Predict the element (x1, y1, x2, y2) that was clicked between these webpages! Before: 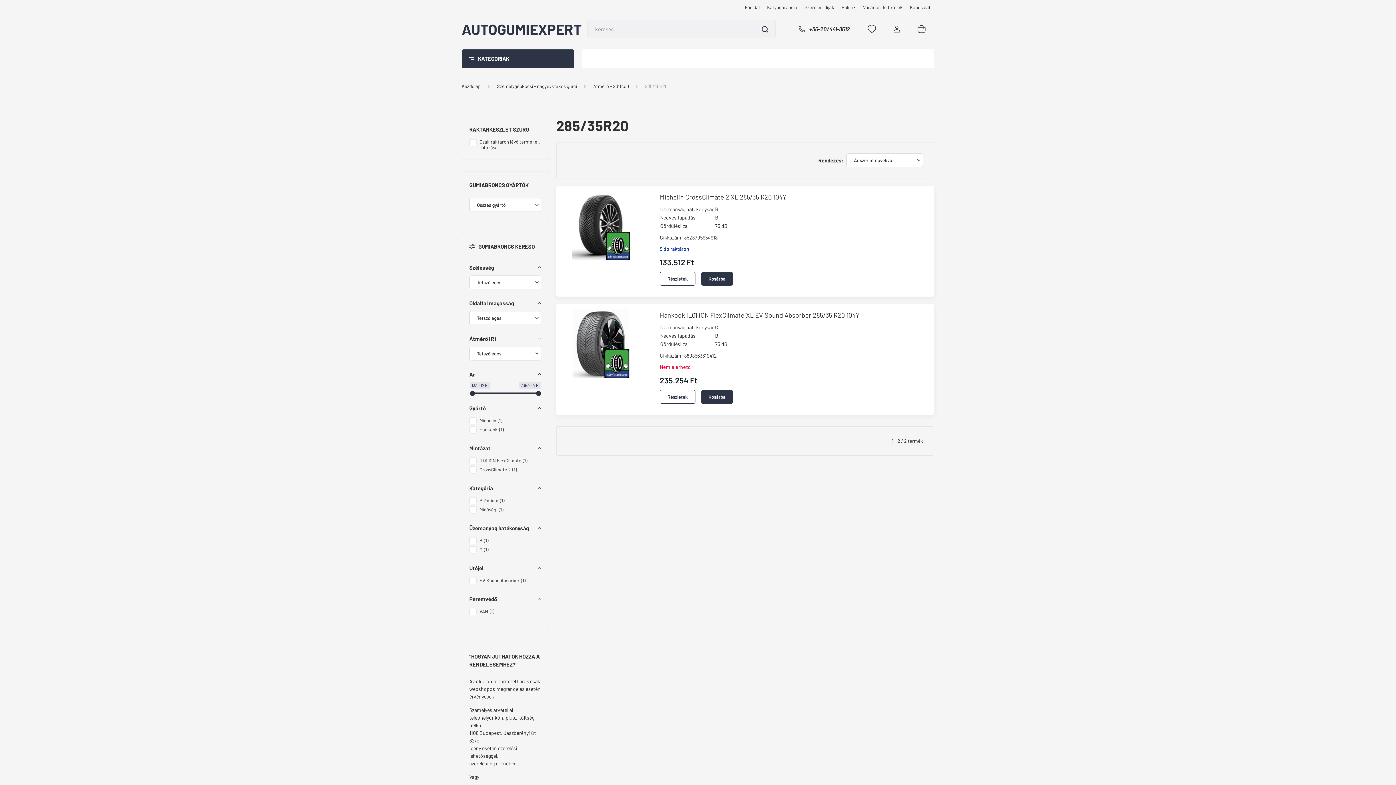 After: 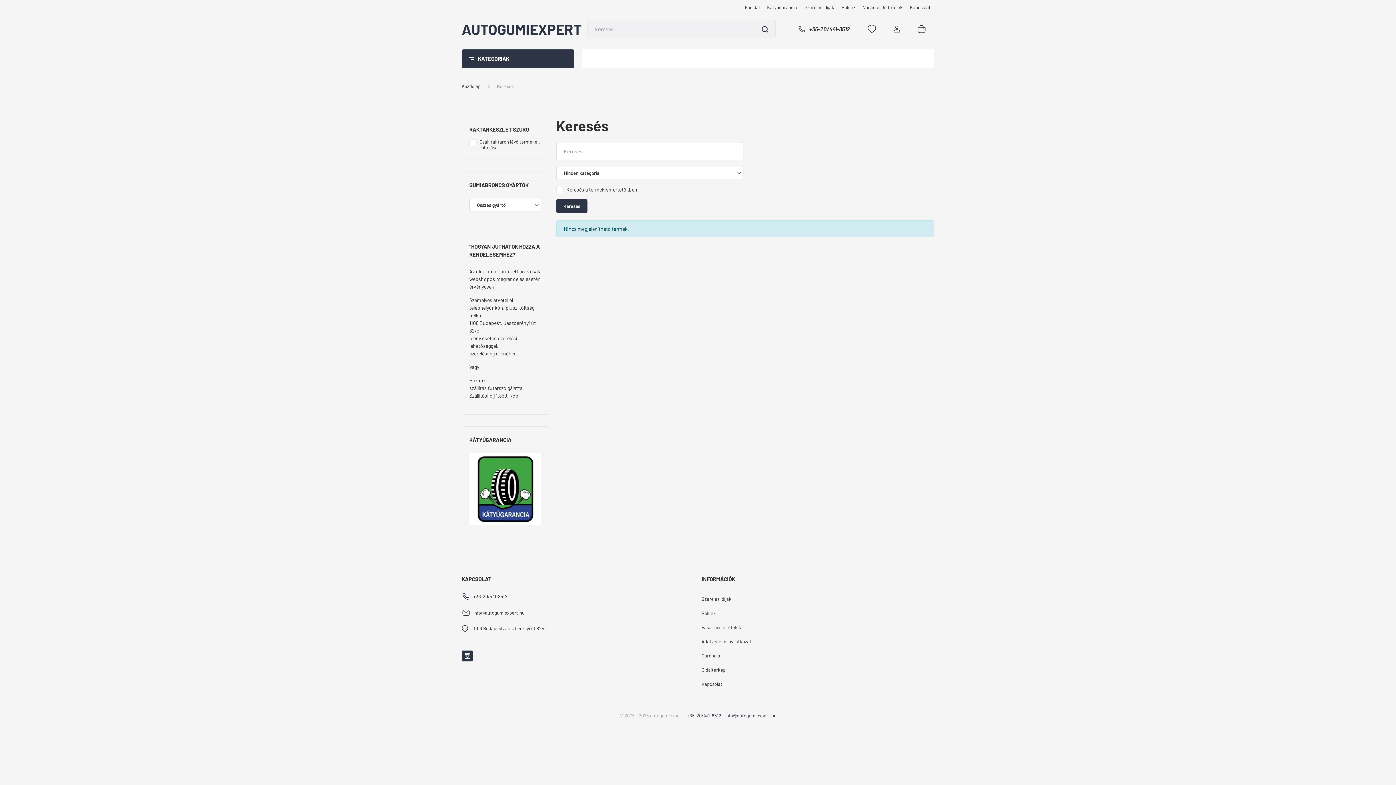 Action: bbox: (754, 20, 776, 38)